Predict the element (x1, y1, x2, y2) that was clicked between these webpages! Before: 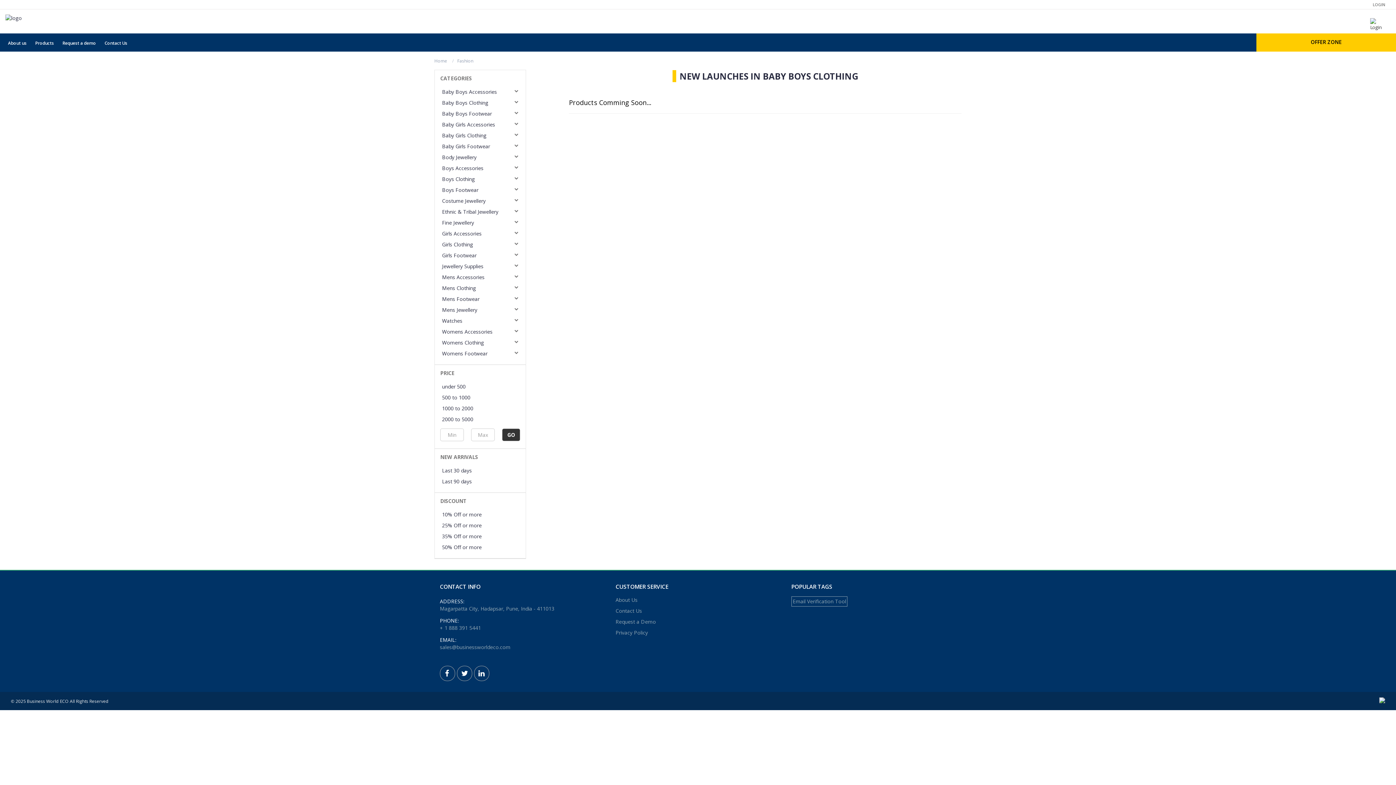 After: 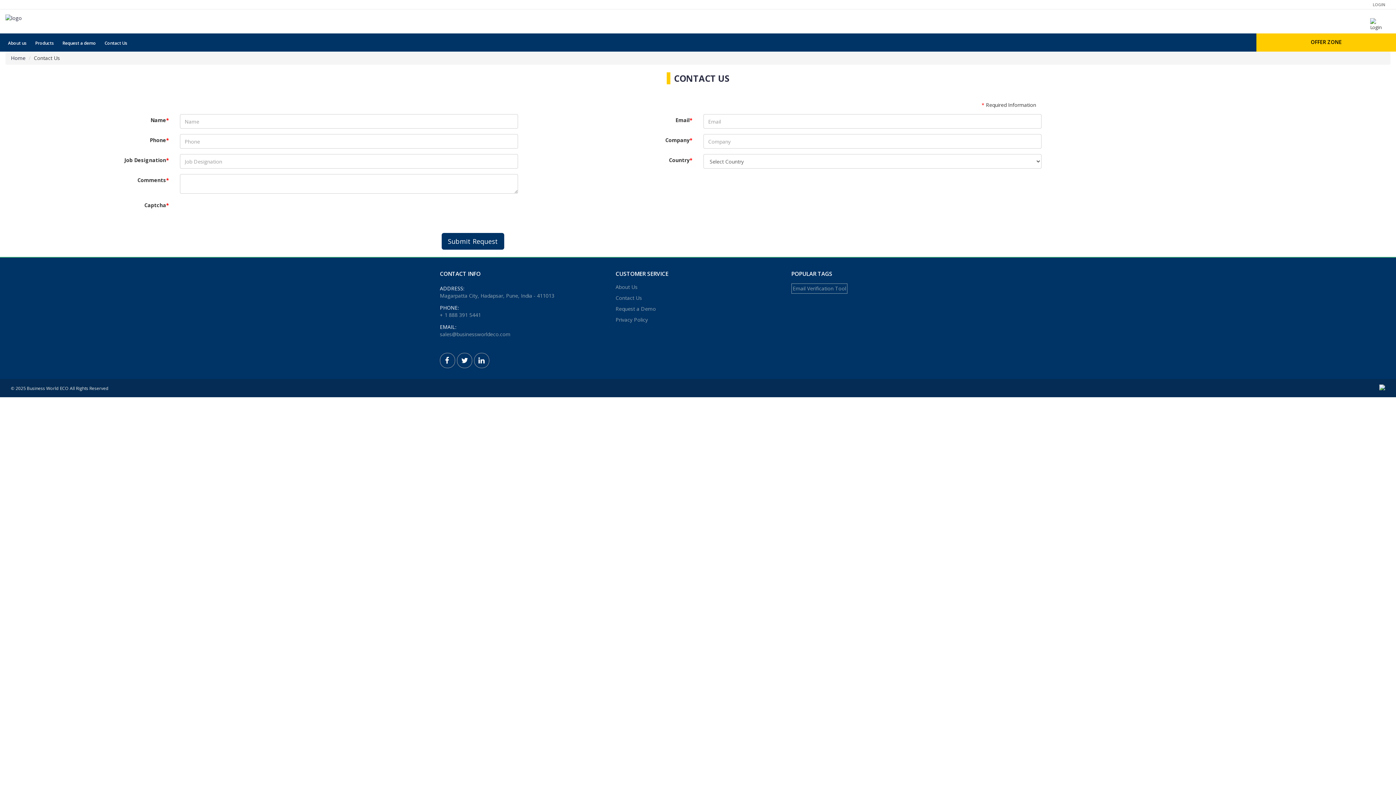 Action: bbox: (615, 607, 642, 614) label: Contact Us